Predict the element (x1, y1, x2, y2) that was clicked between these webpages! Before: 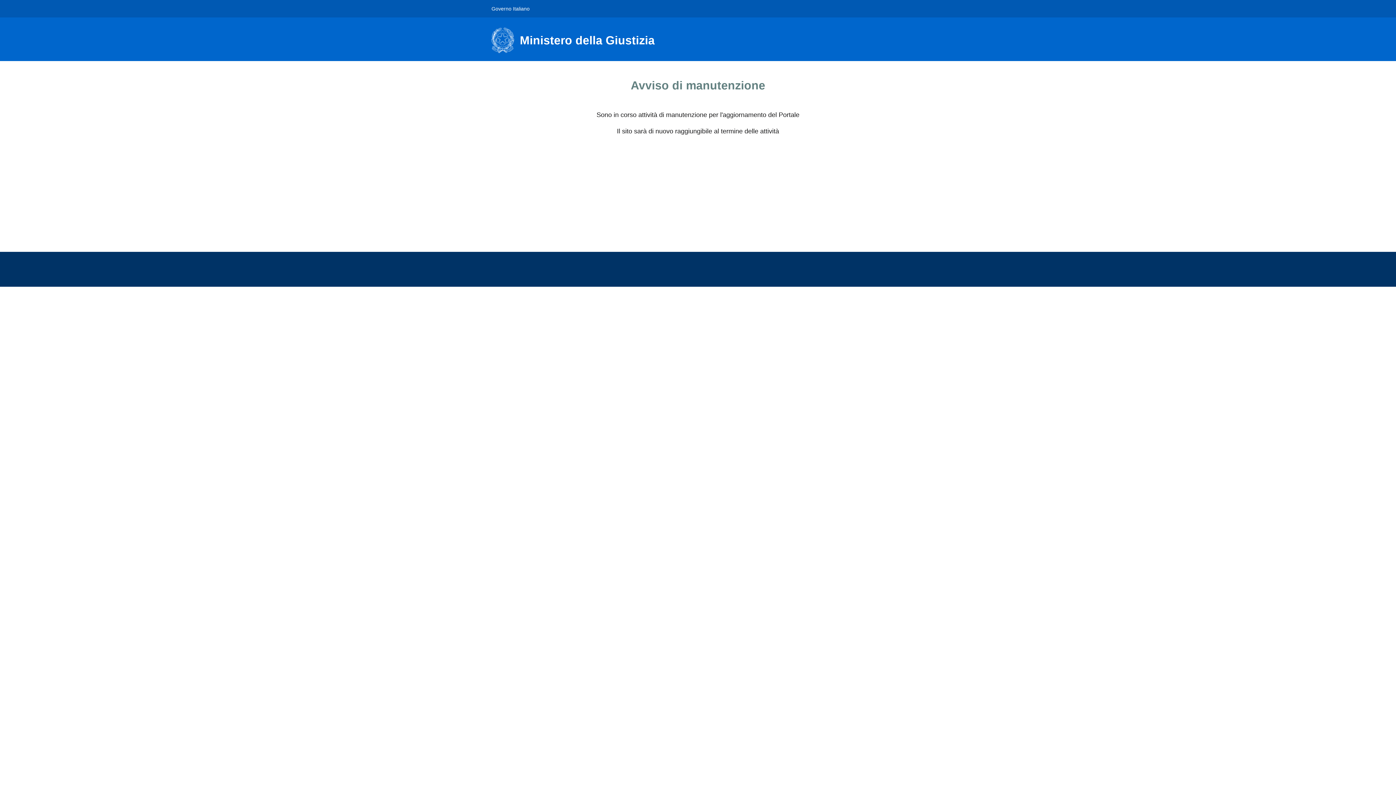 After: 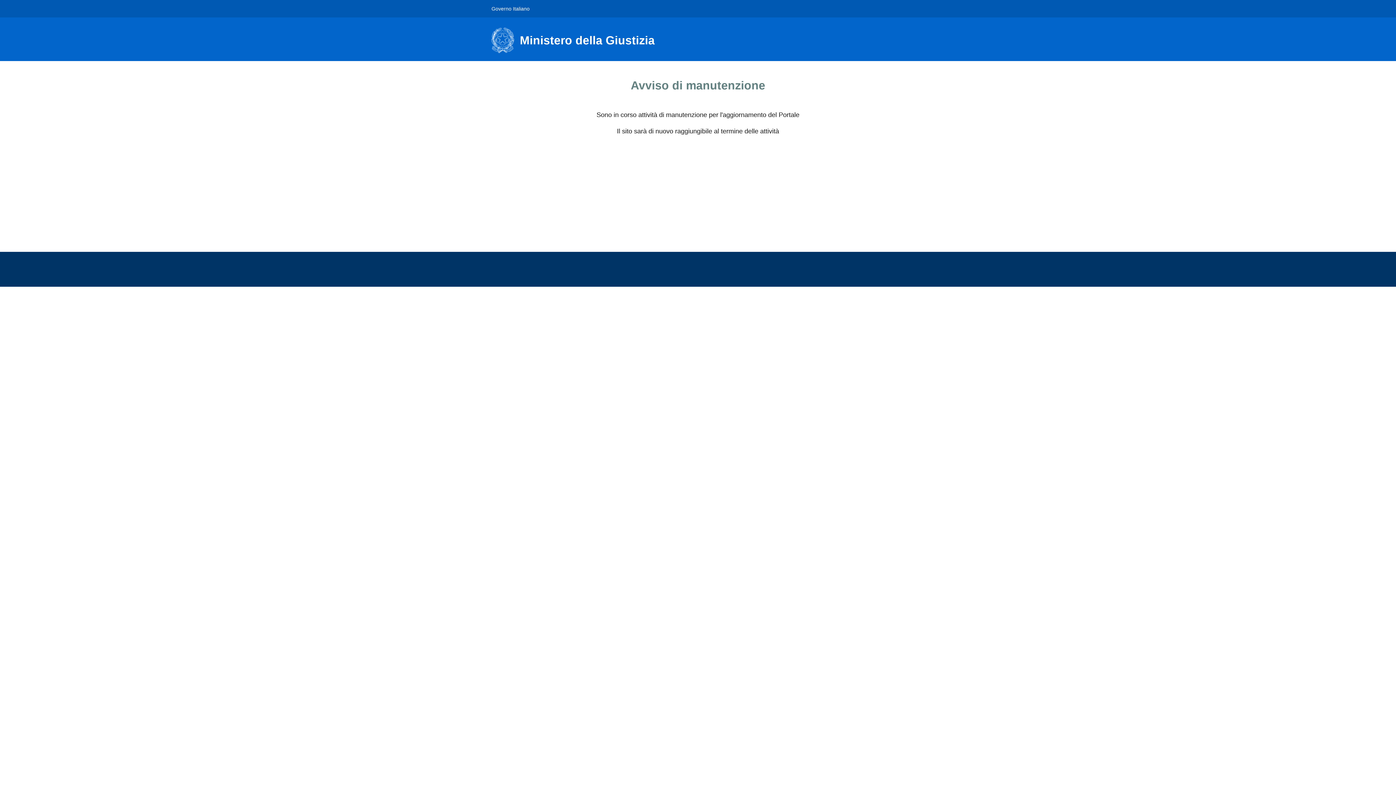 Action: label: Ministero della Giustizia bbox: (491, 27, 663, 53)